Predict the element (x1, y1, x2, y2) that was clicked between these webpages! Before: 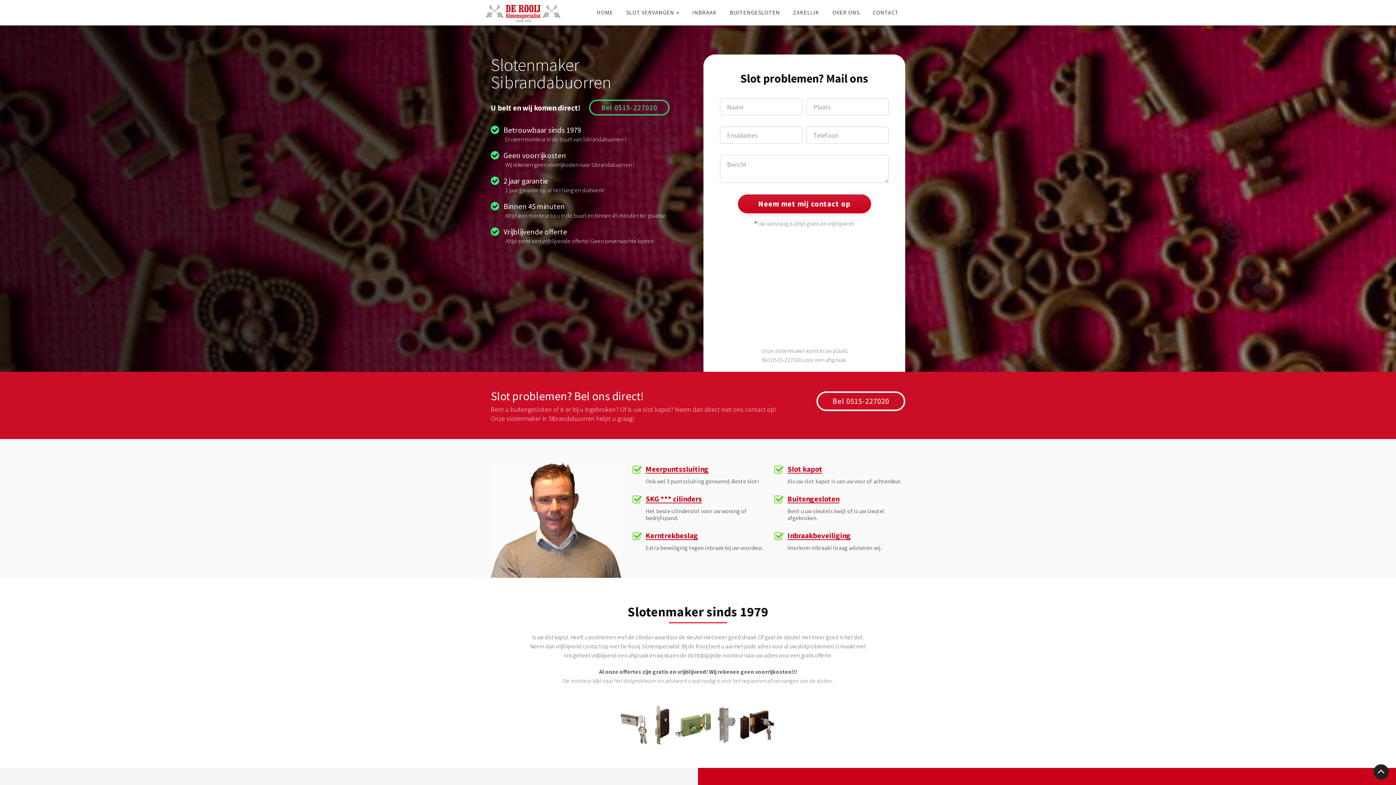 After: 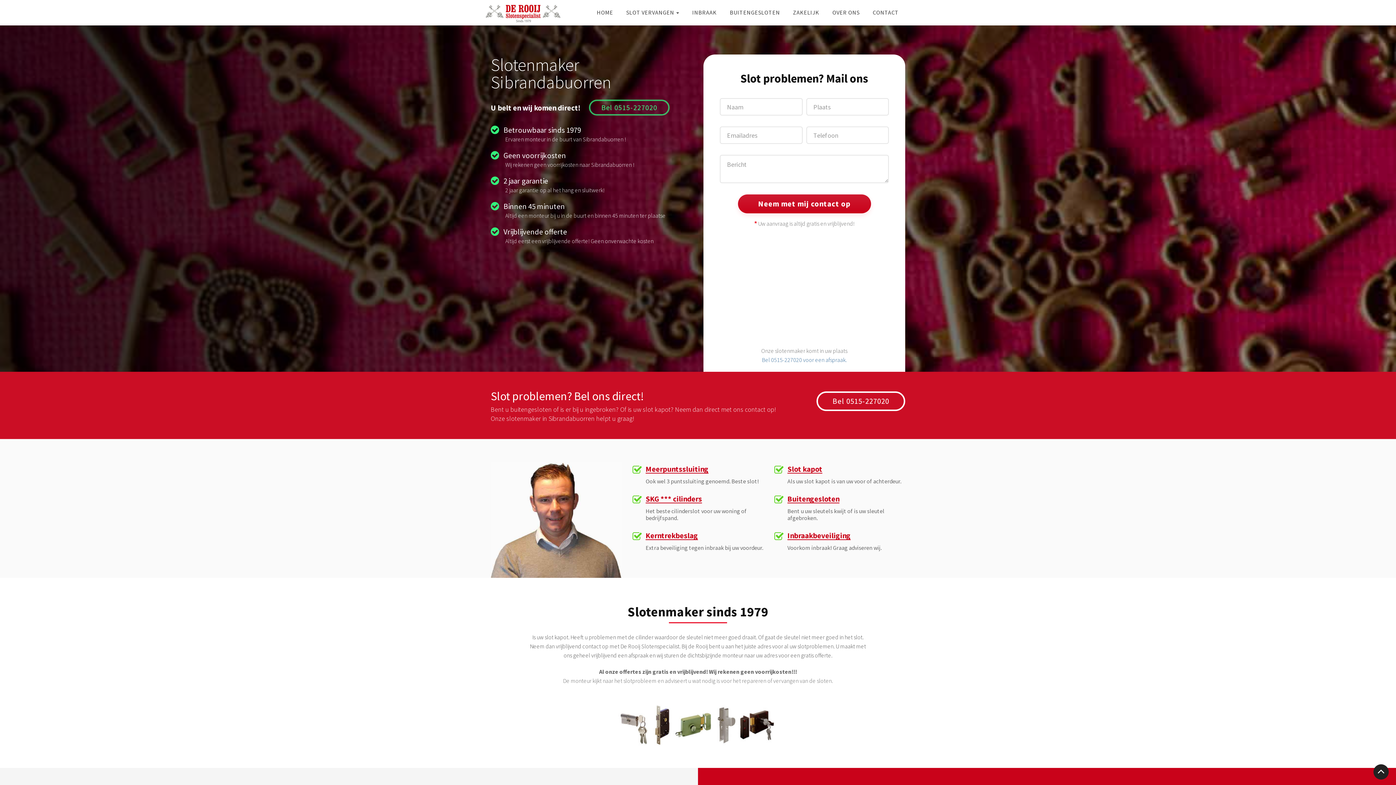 Action: label: Bel 0515-227020 voor een afspraak. bbox: (762, 356, 846, 363)